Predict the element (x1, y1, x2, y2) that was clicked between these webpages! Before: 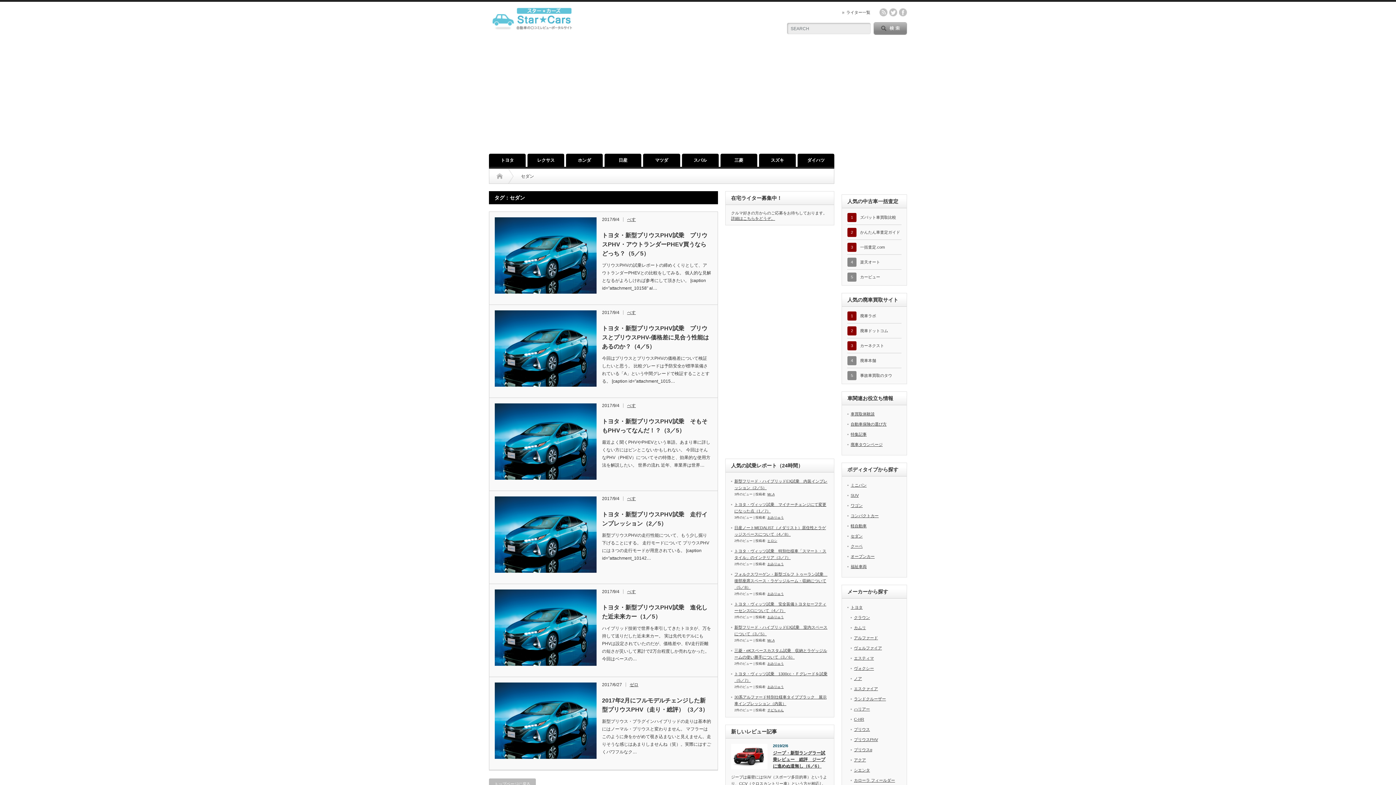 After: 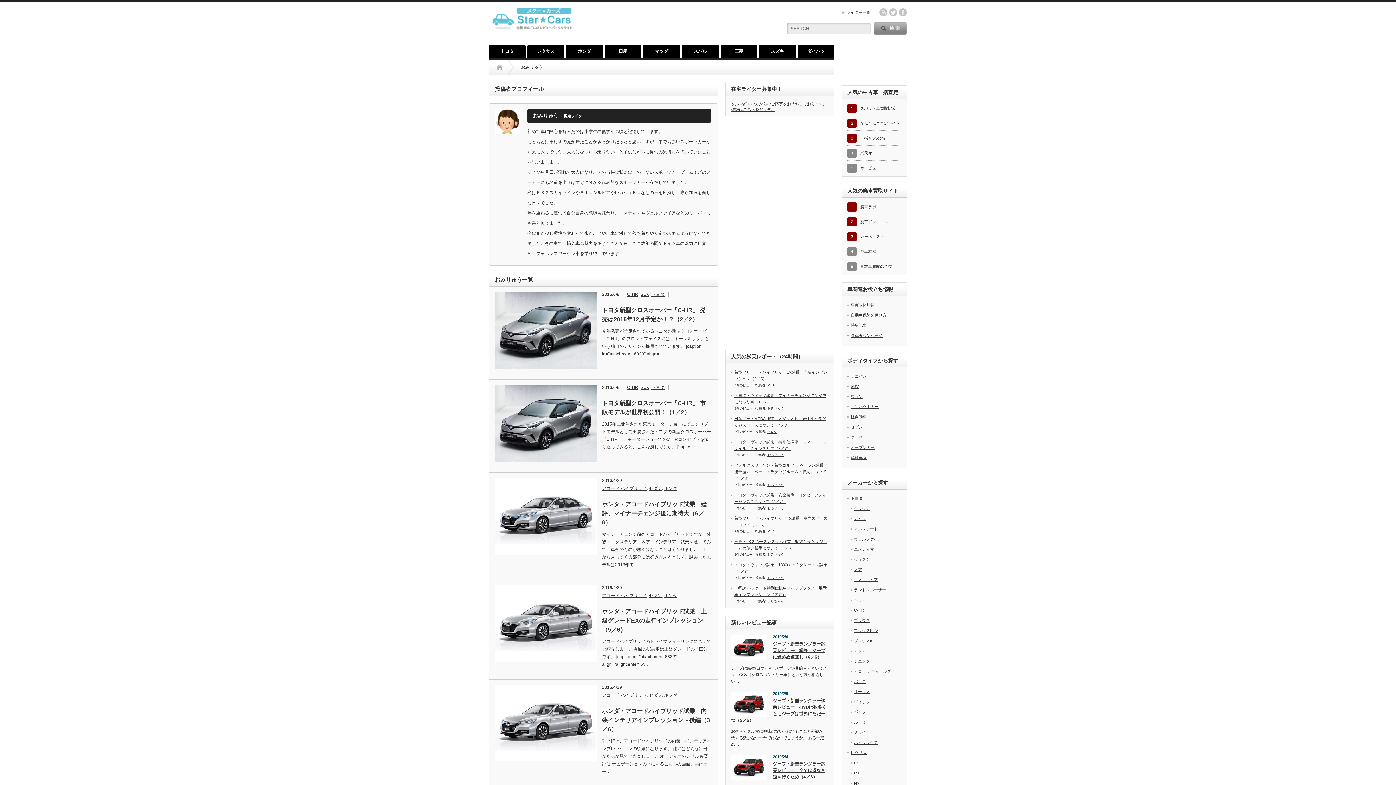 Action: label: おみりゅう bbox: (767, 615, 784, 619)